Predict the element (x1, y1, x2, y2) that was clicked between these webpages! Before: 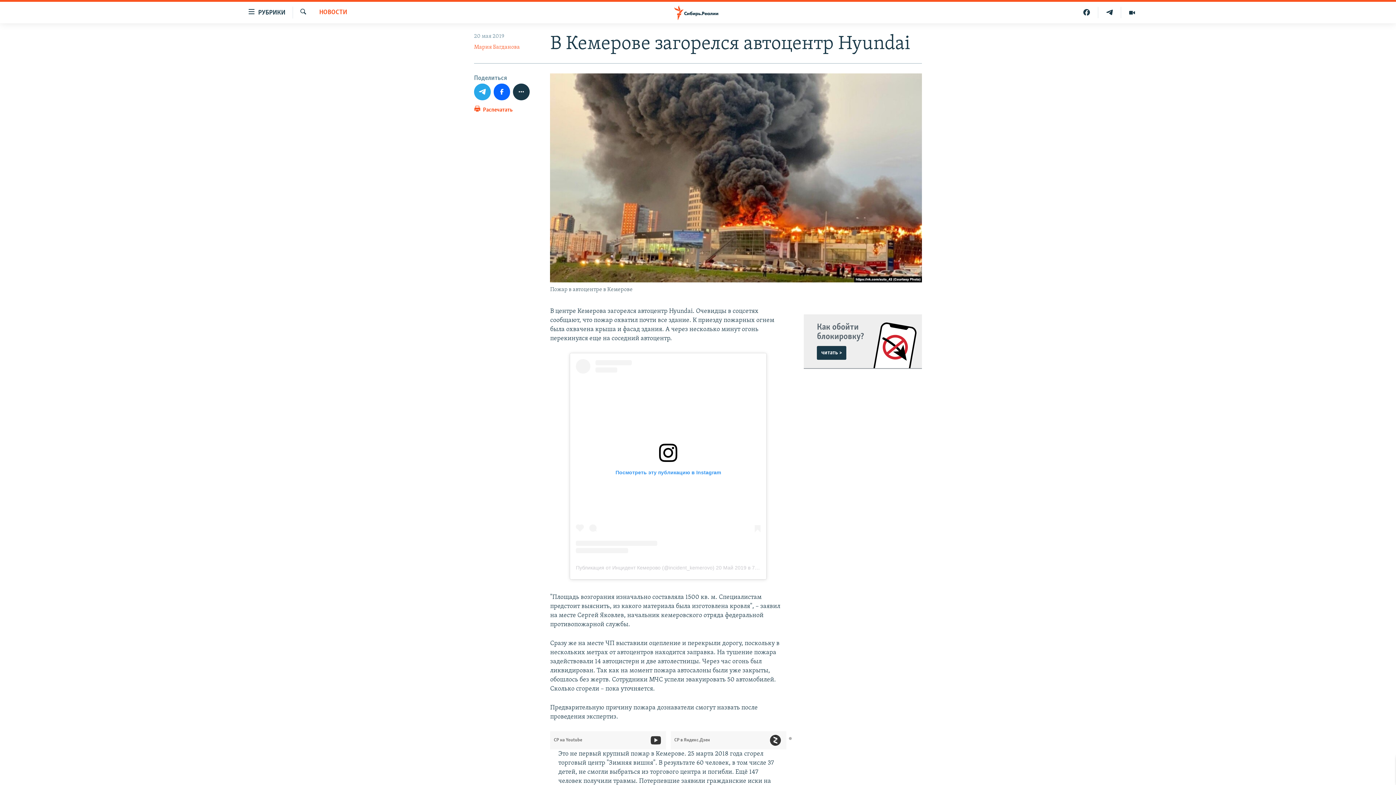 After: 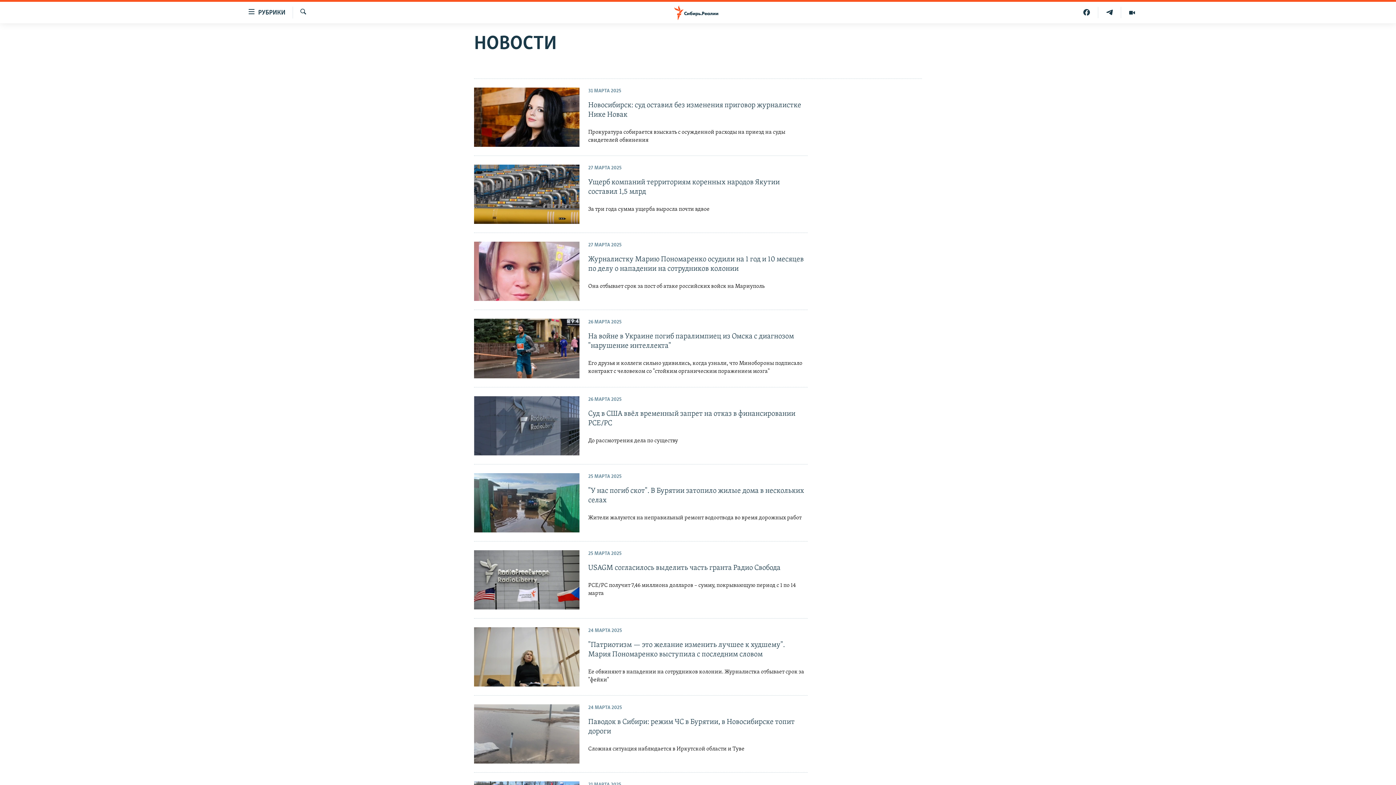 Action: label: НОВОСТИ bbox: (319, 8, 347, 17)